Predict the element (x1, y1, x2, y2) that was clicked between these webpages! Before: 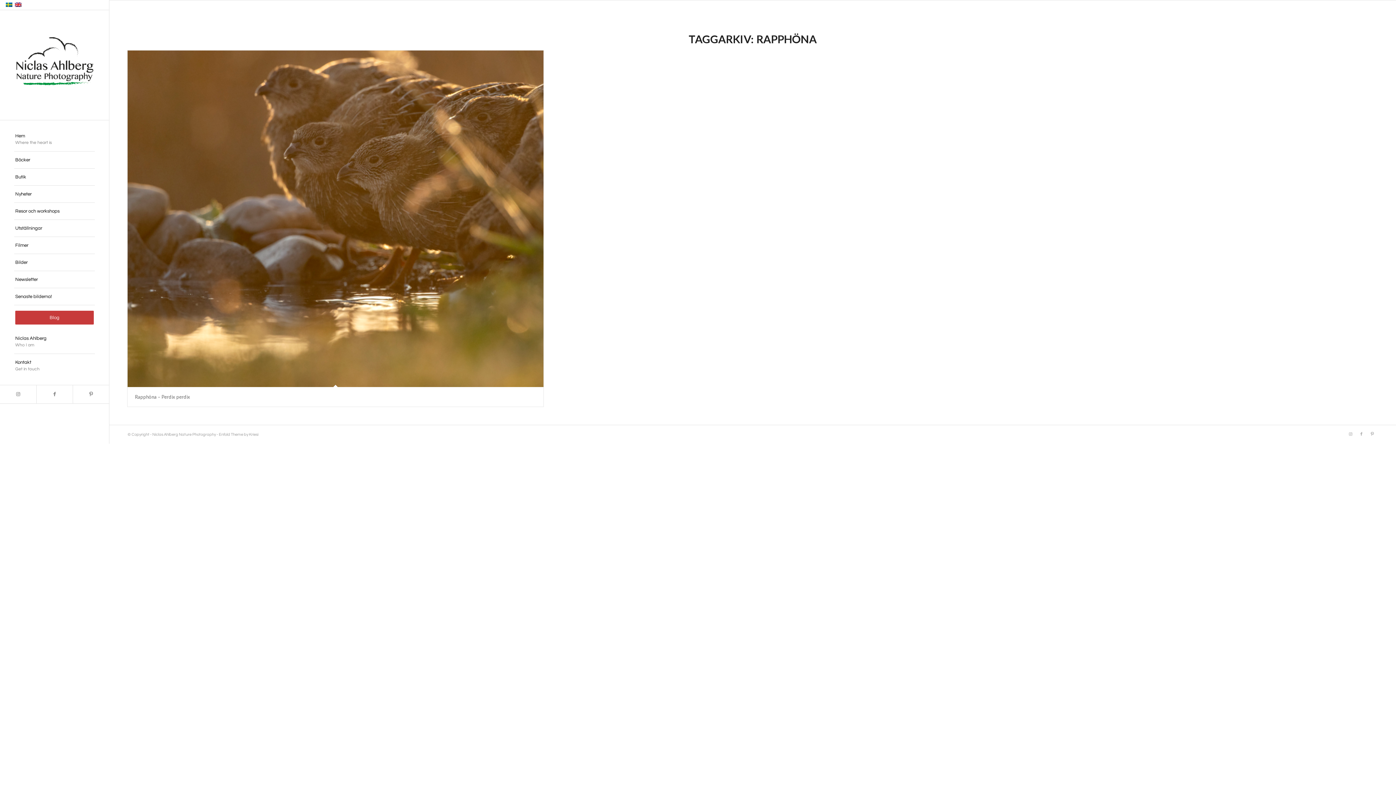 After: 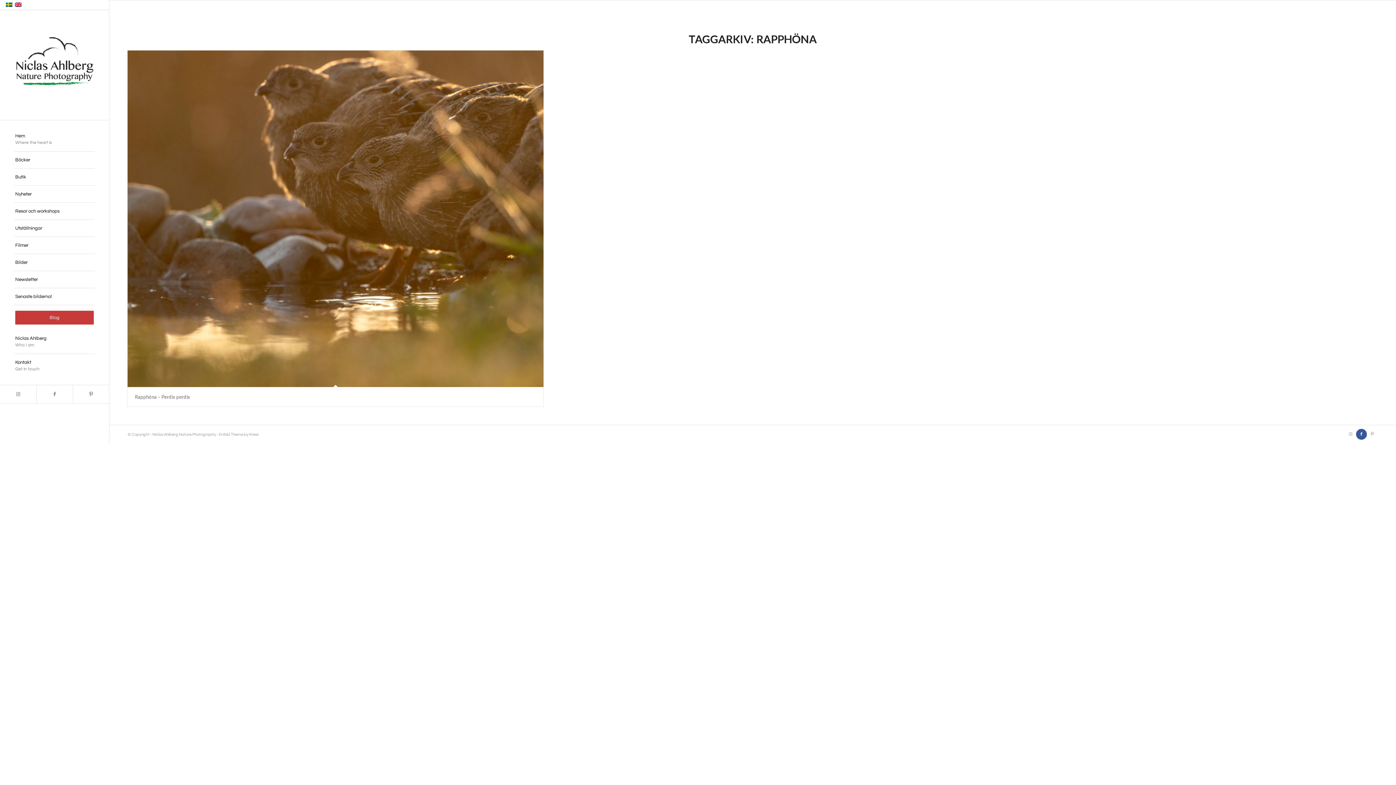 Action: label: Link to Facebook bbox: (1356, 429, 1367, 440)